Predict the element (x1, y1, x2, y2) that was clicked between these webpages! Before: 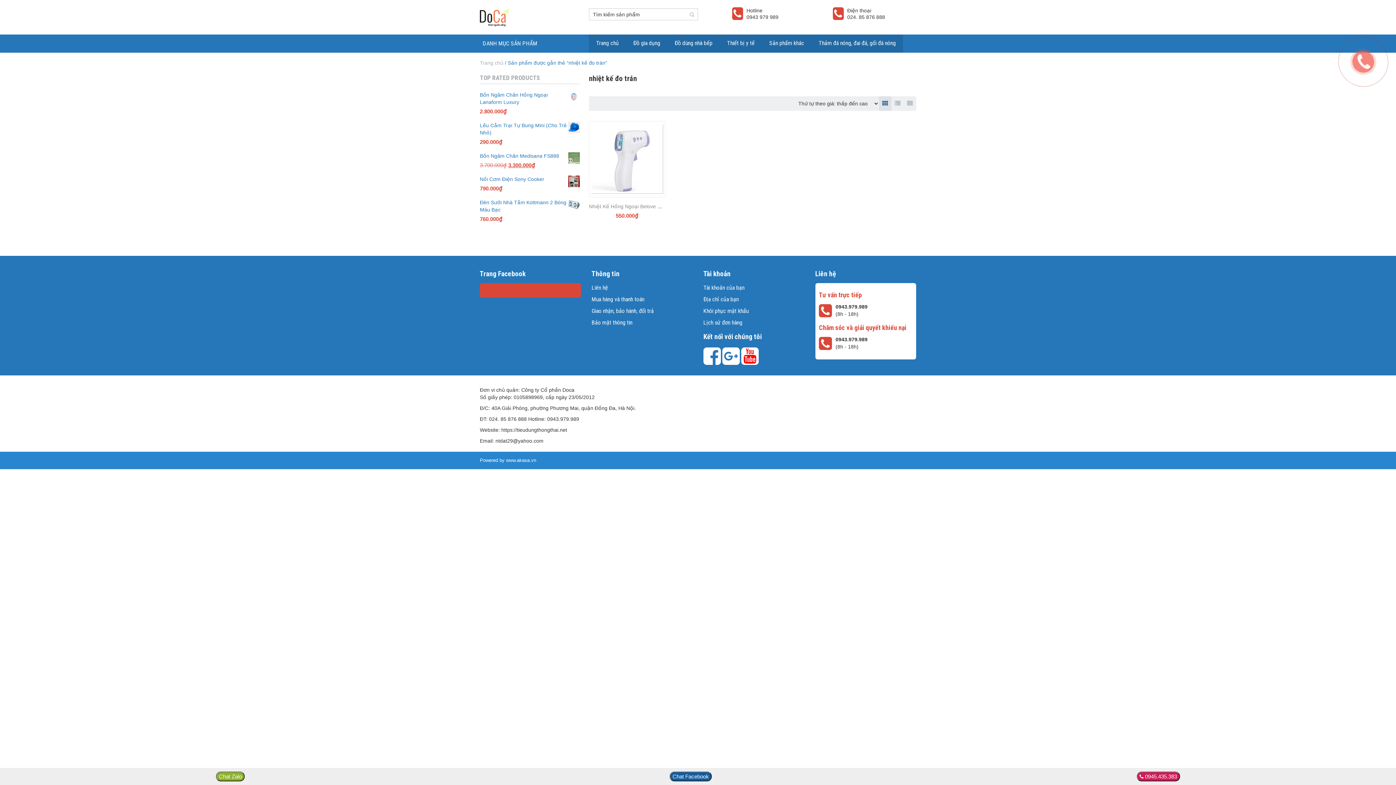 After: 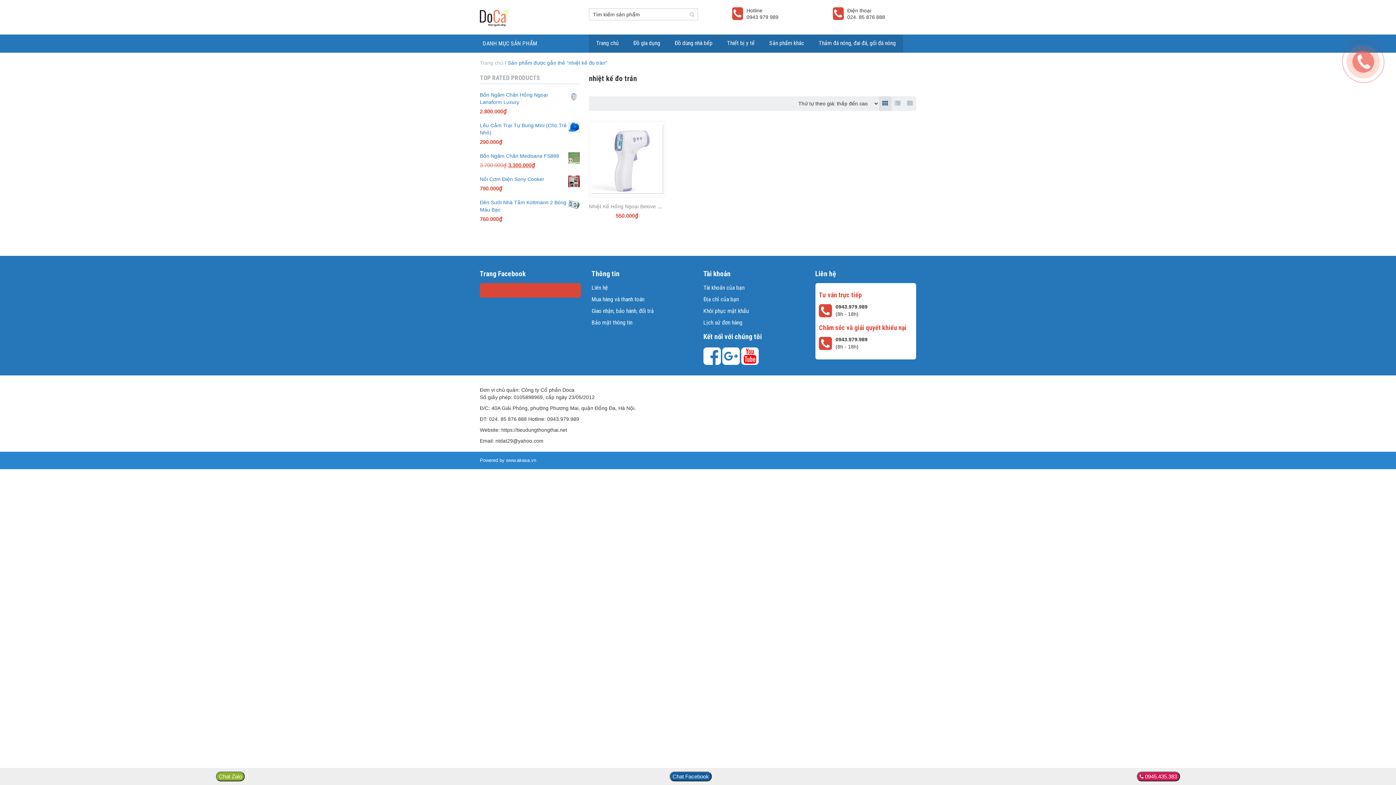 Action: bbox: (672, 773, 709, 780) label: Chat Facebook